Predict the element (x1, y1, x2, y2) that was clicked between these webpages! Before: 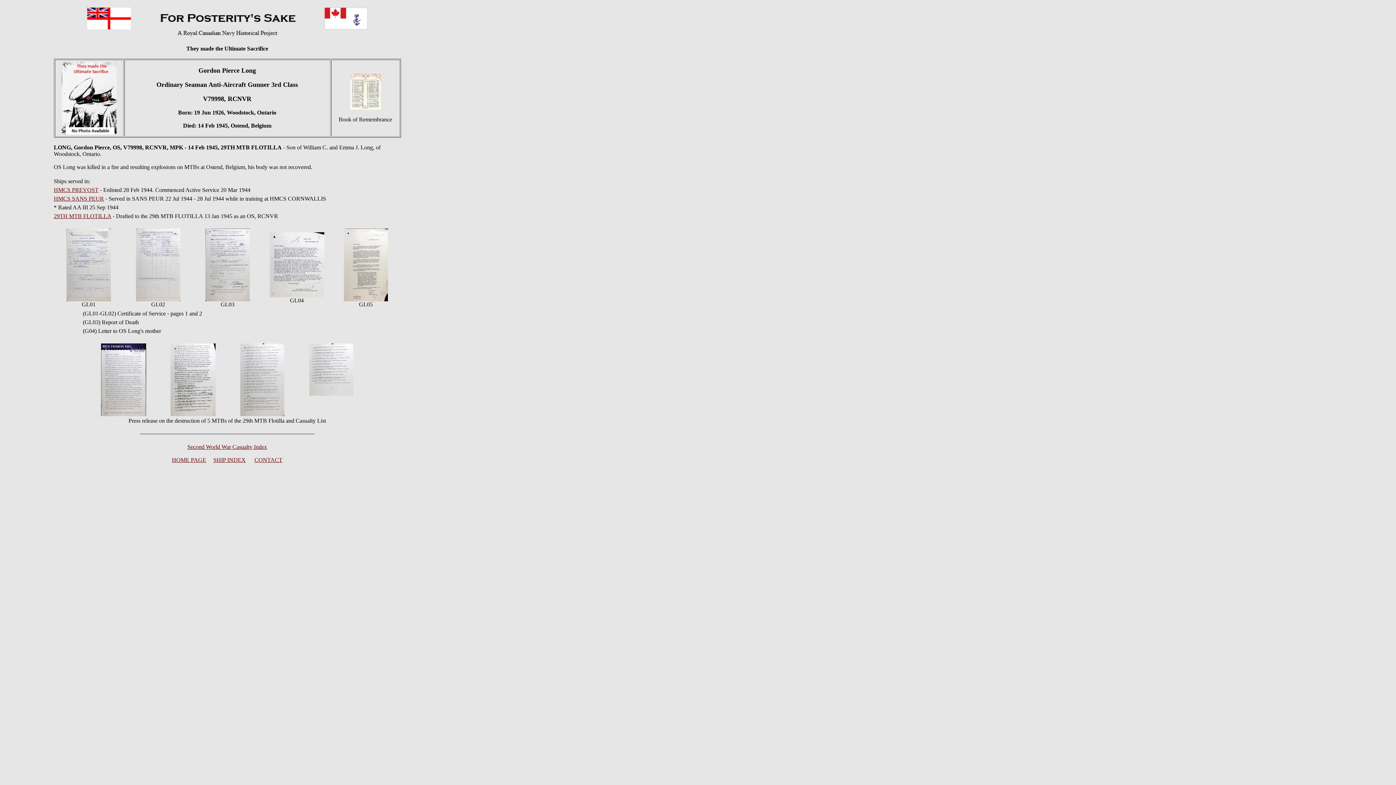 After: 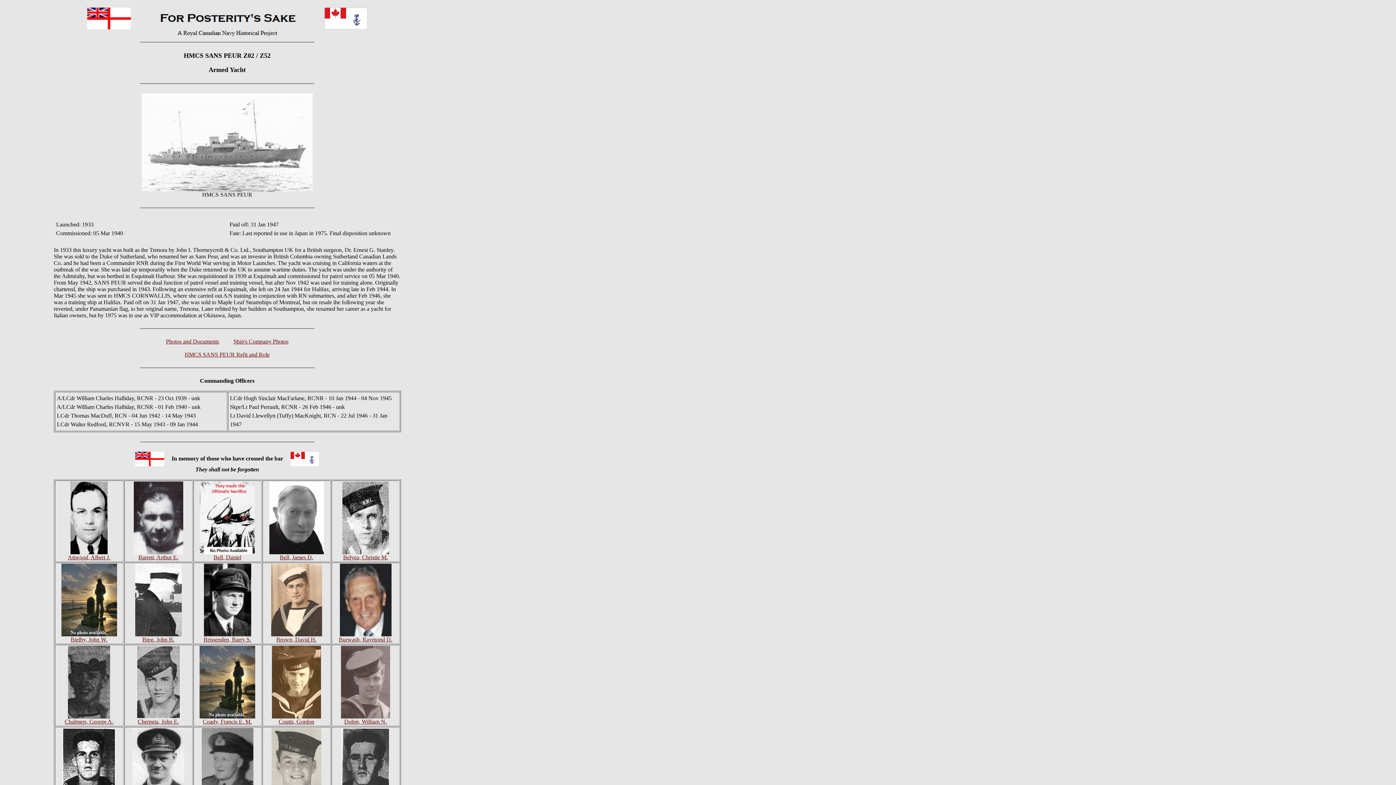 Action: bbox: (53, 195, 104, 201) label: HMCS SANS PEUR